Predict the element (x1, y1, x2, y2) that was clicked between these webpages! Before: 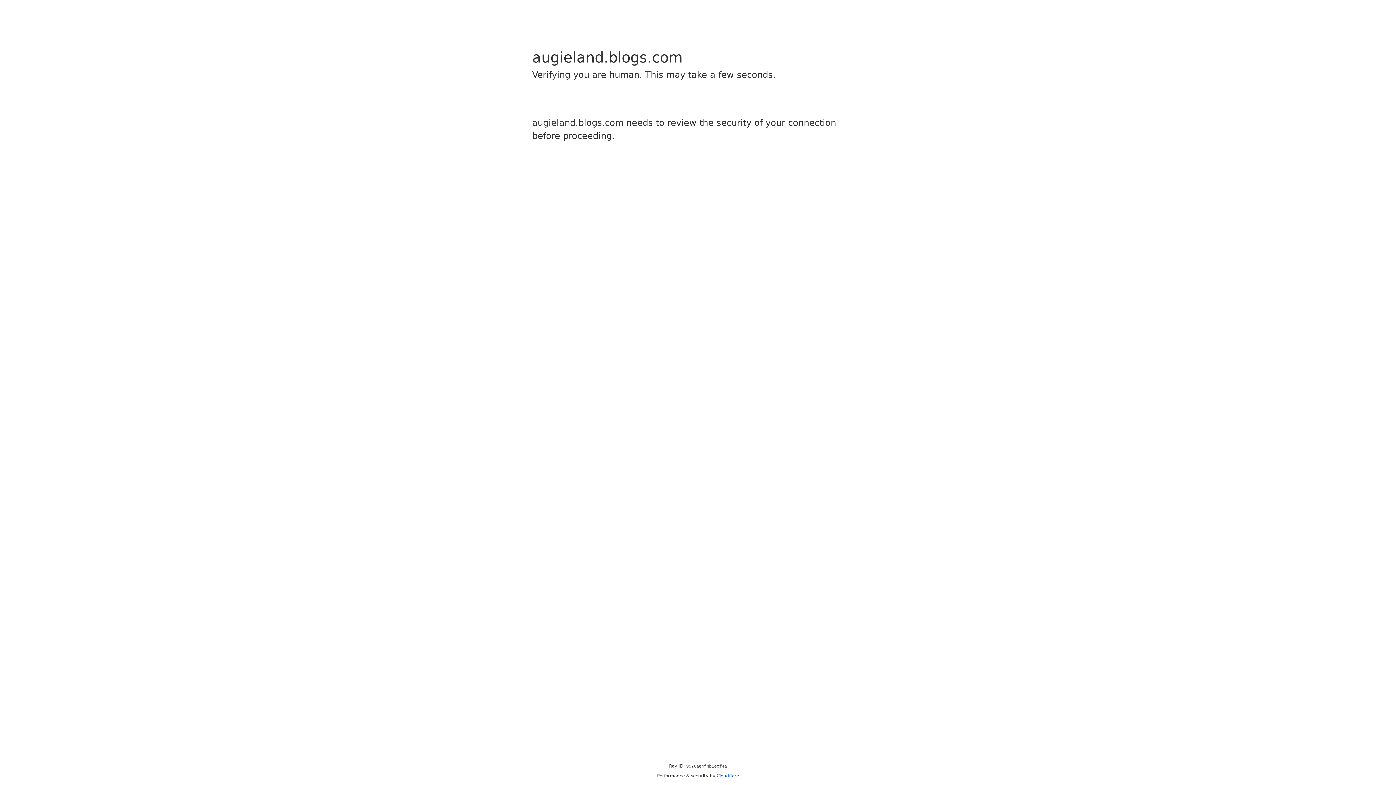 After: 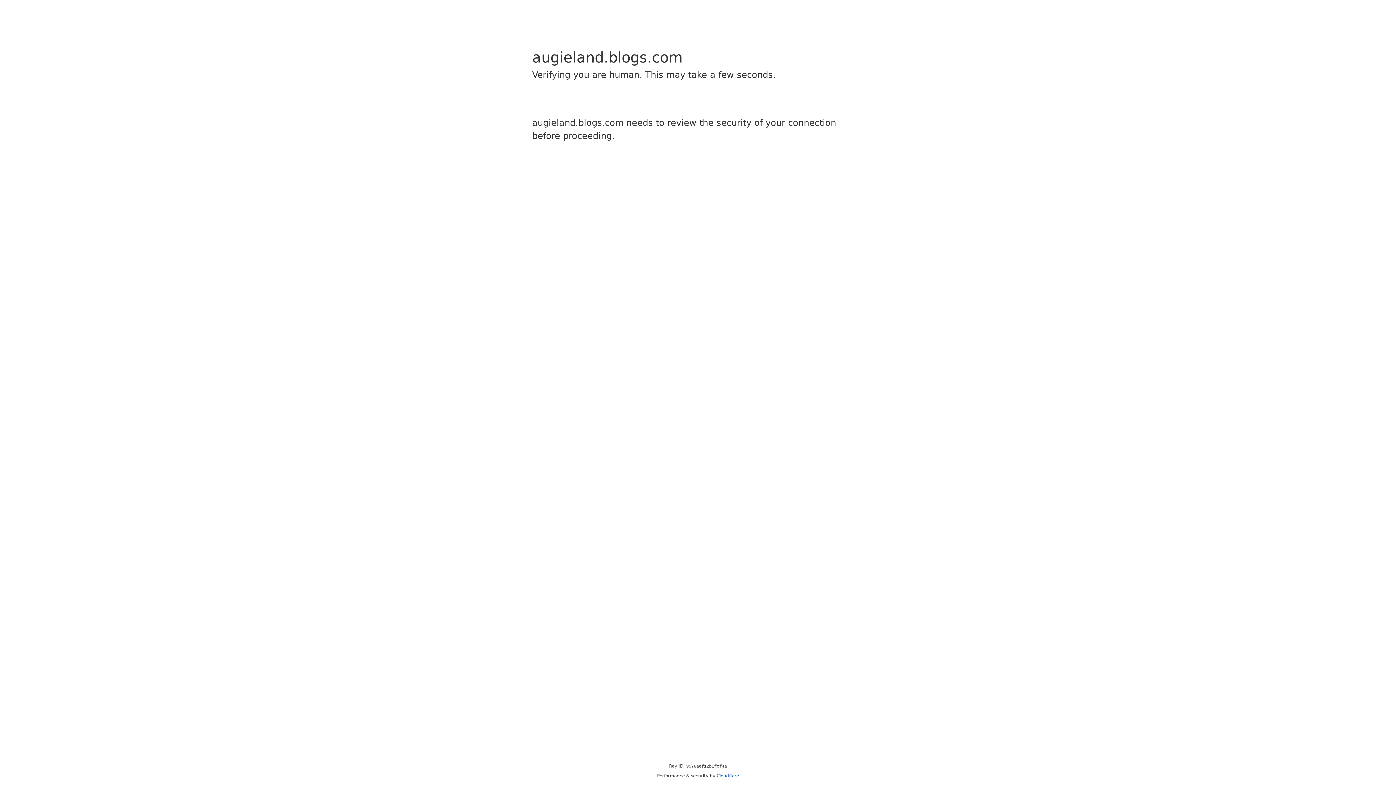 Action: bbox: (716, 773, 739, 778) label: Cloudflare